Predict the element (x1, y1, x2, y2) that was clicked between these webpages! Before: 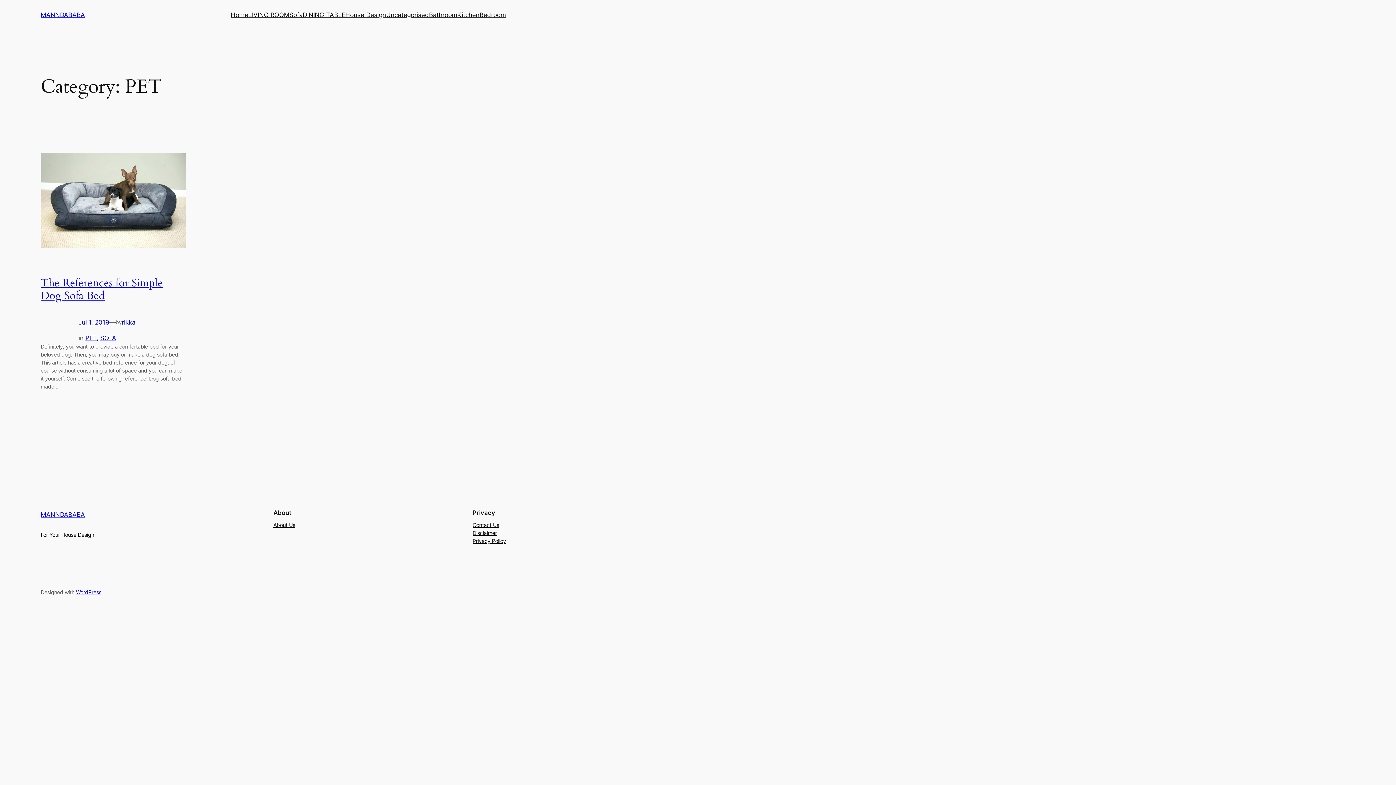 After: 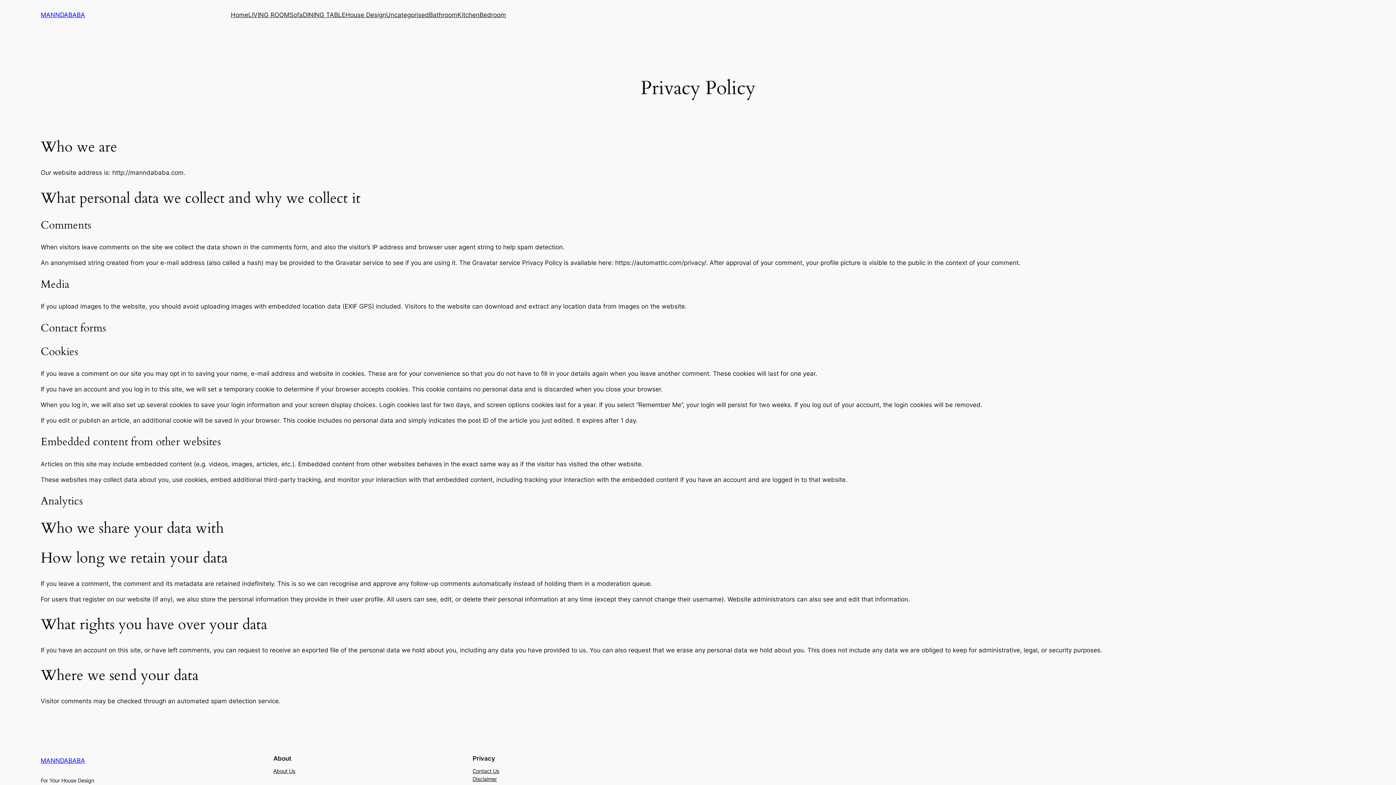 Action: label: Privacy Policy bbox: (472, 537, 506, 545)